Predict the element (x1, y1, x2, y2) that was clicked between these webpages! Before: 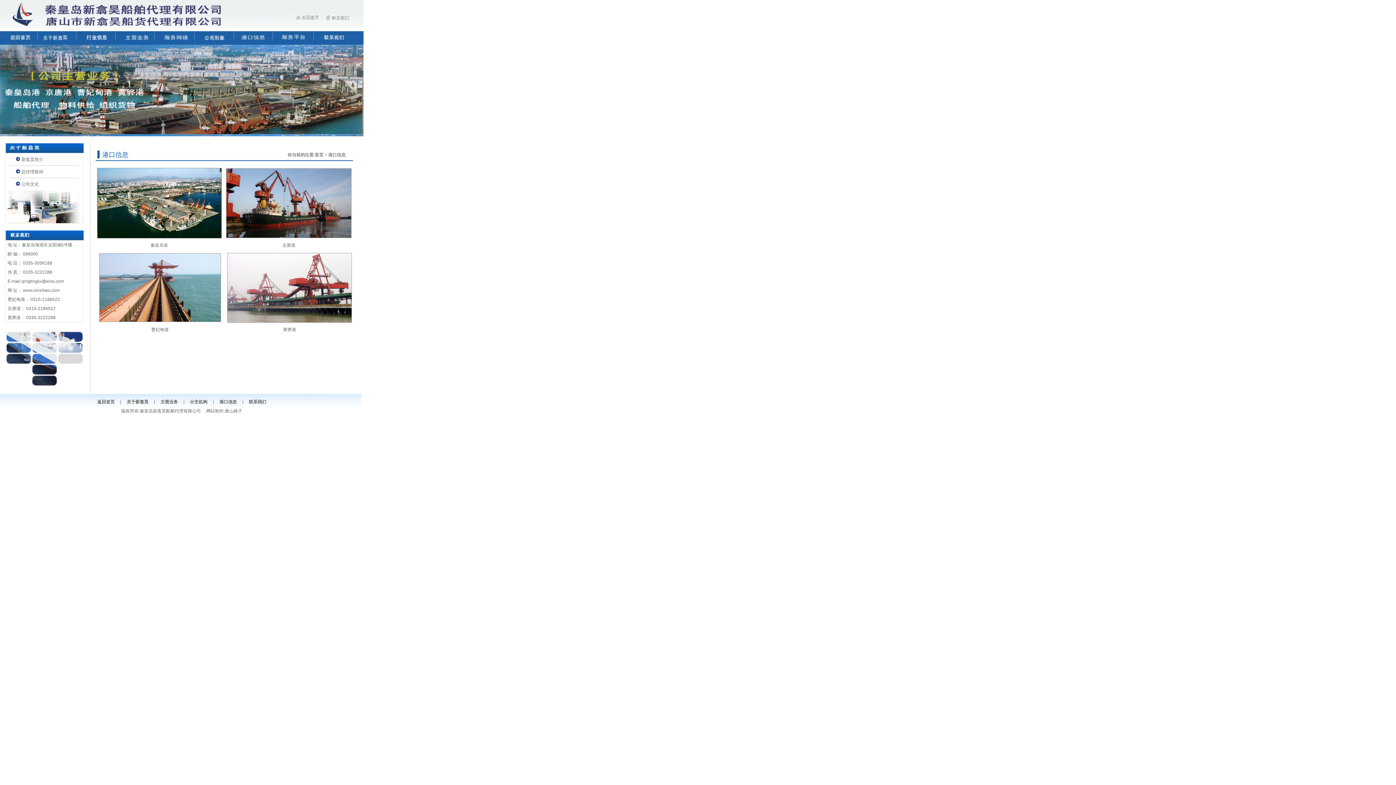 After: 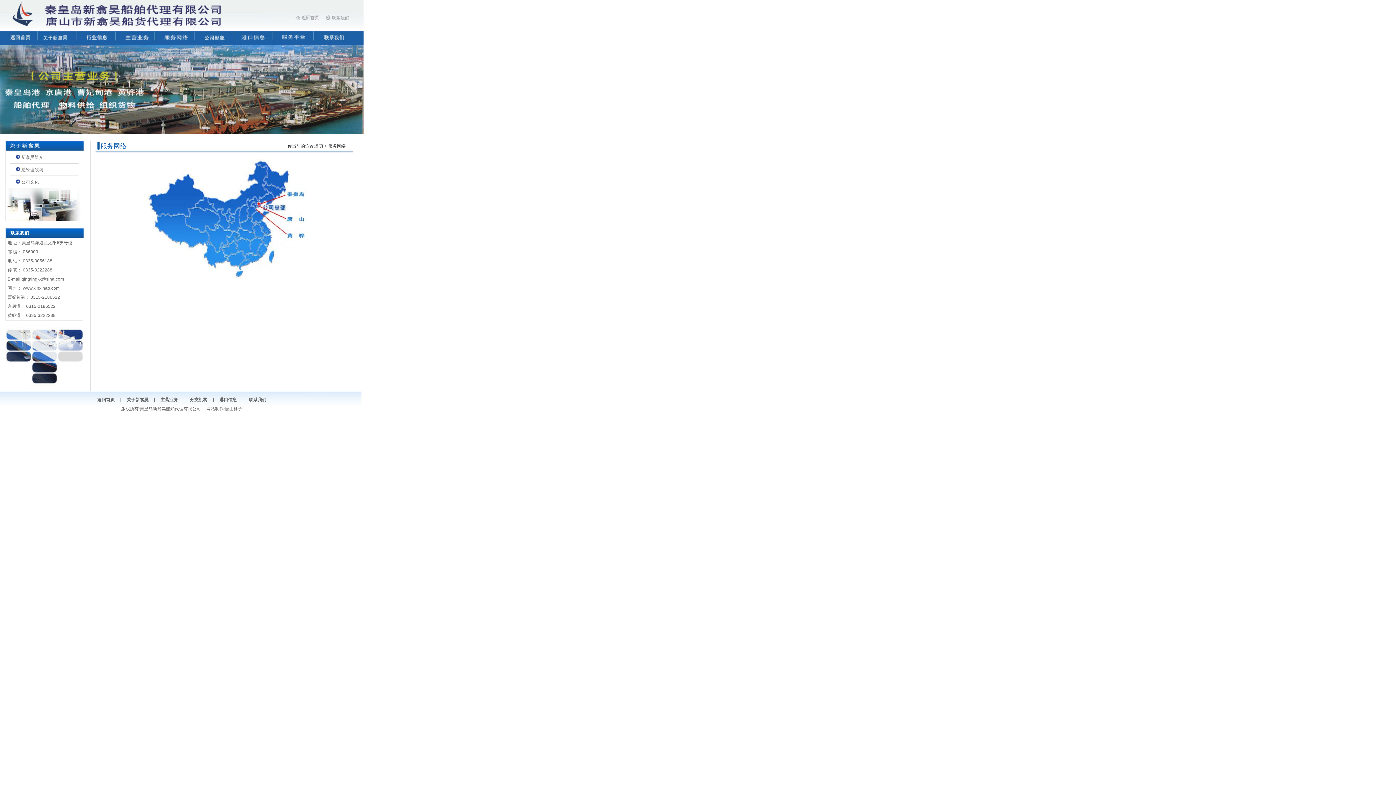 Action: label: 分支机构 bbox: (190, 399, 207, 404)